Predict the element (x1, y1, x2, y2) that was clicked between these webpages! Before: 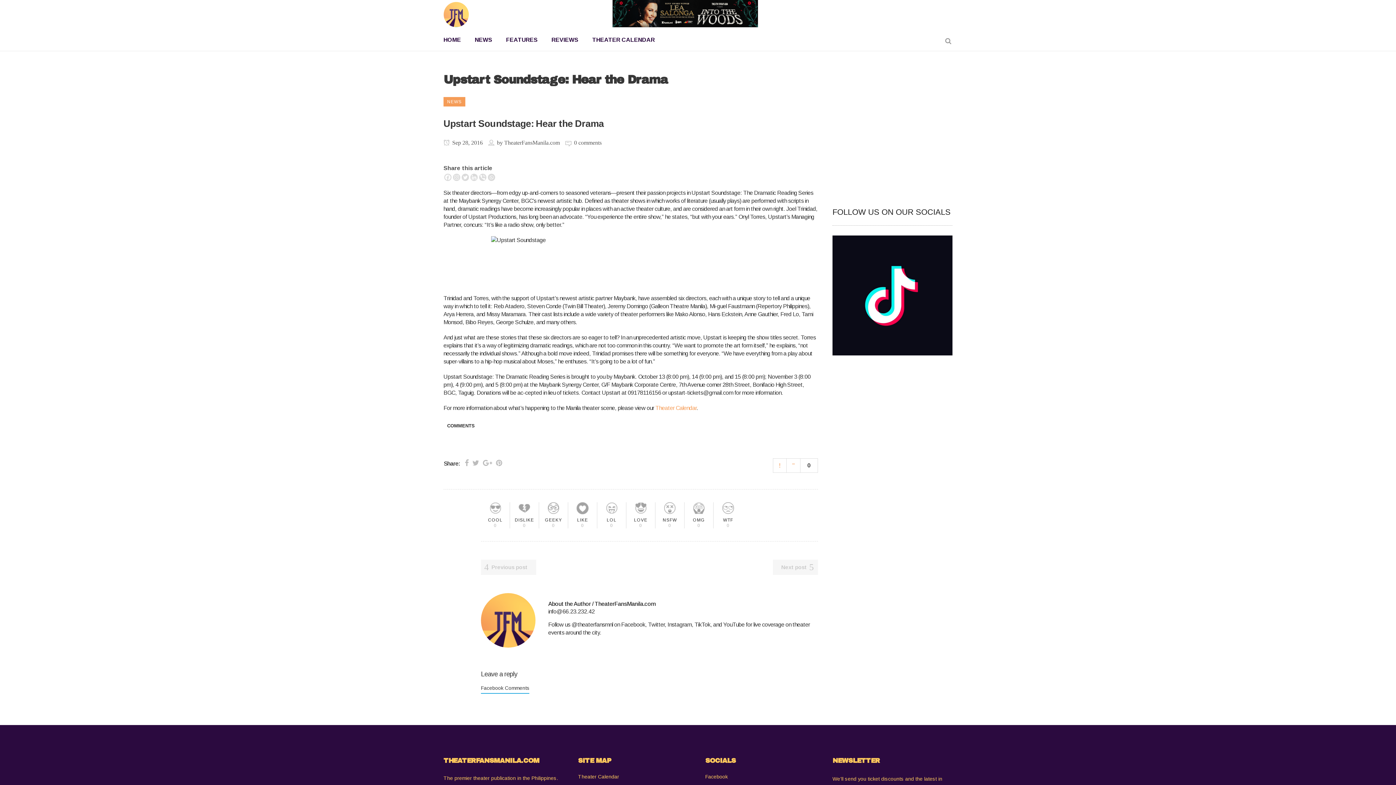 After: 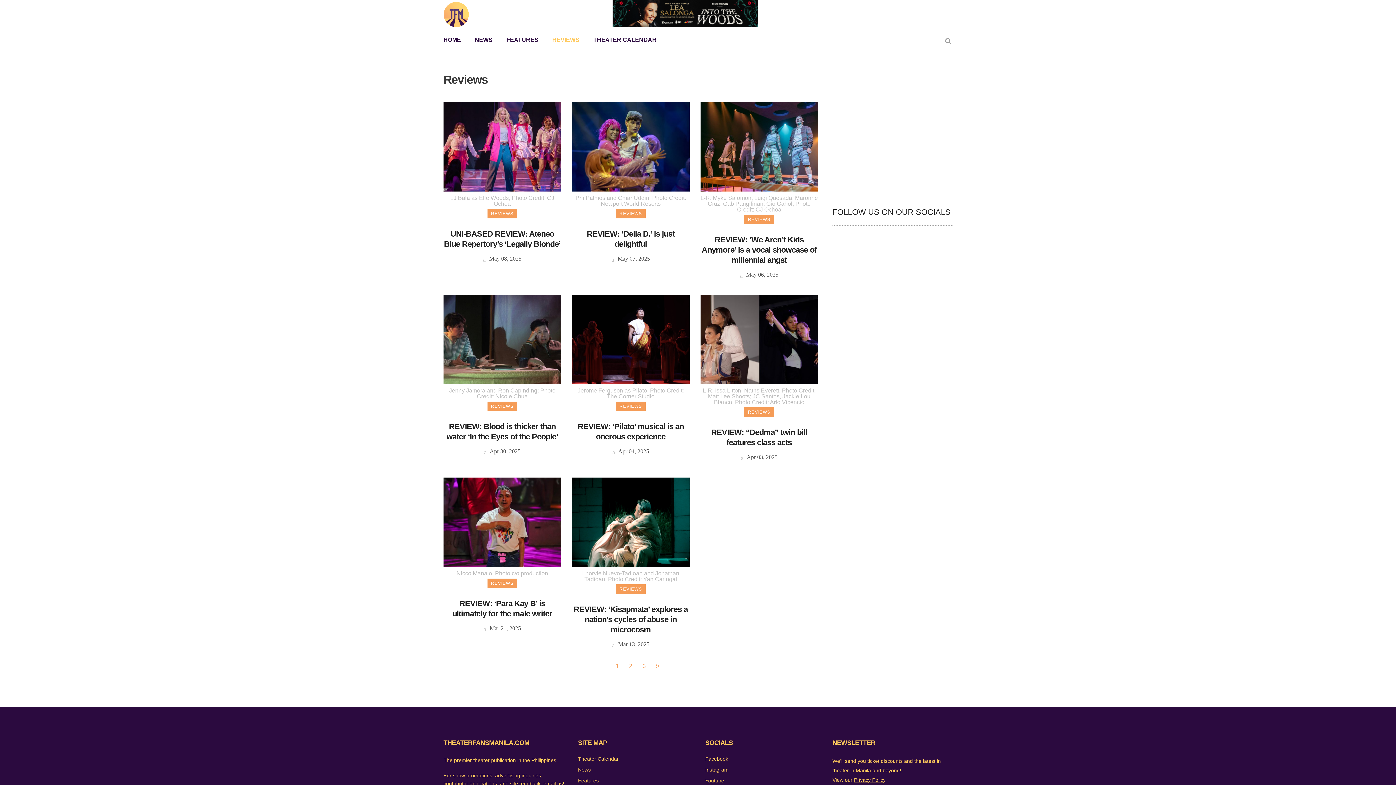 Action: bbox: (544, 29, 585, 50) label: REVIEWS